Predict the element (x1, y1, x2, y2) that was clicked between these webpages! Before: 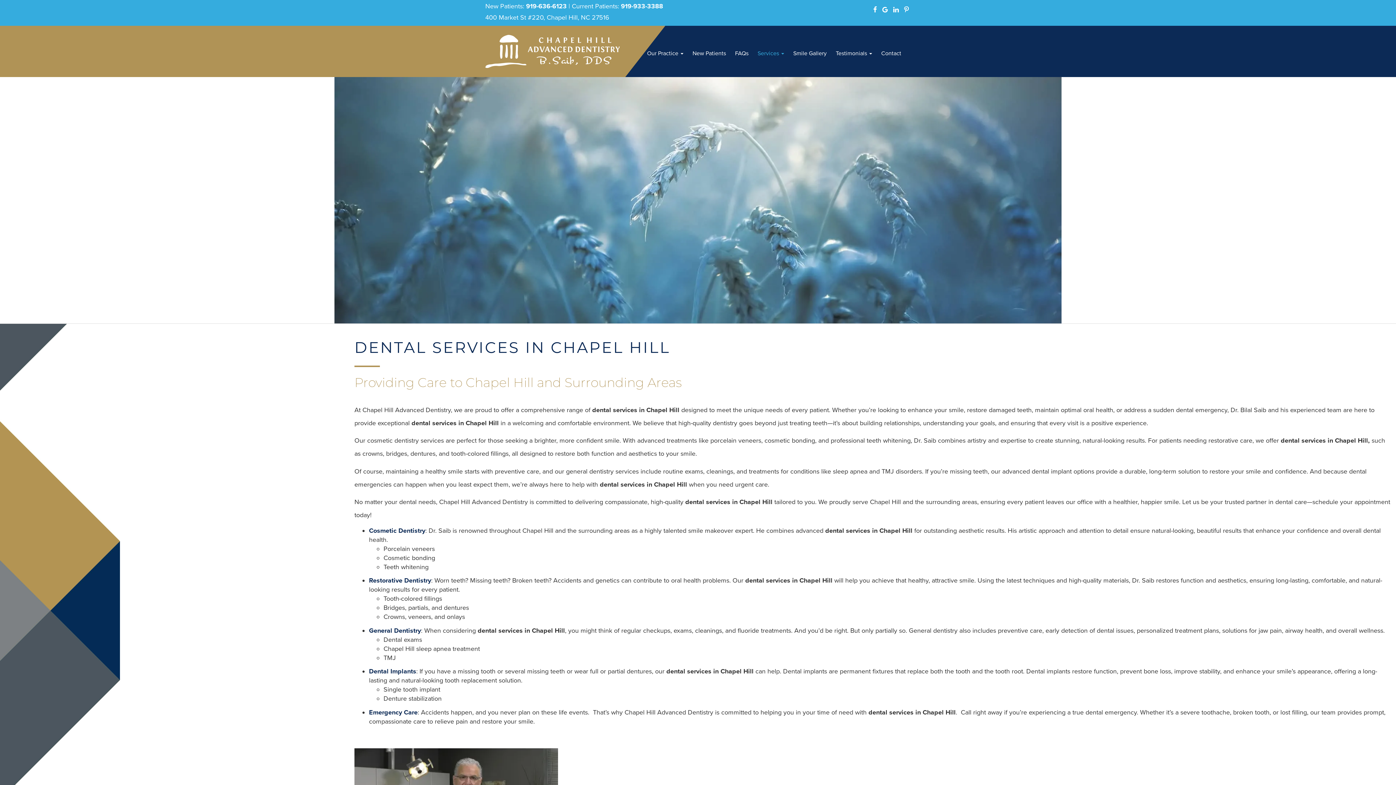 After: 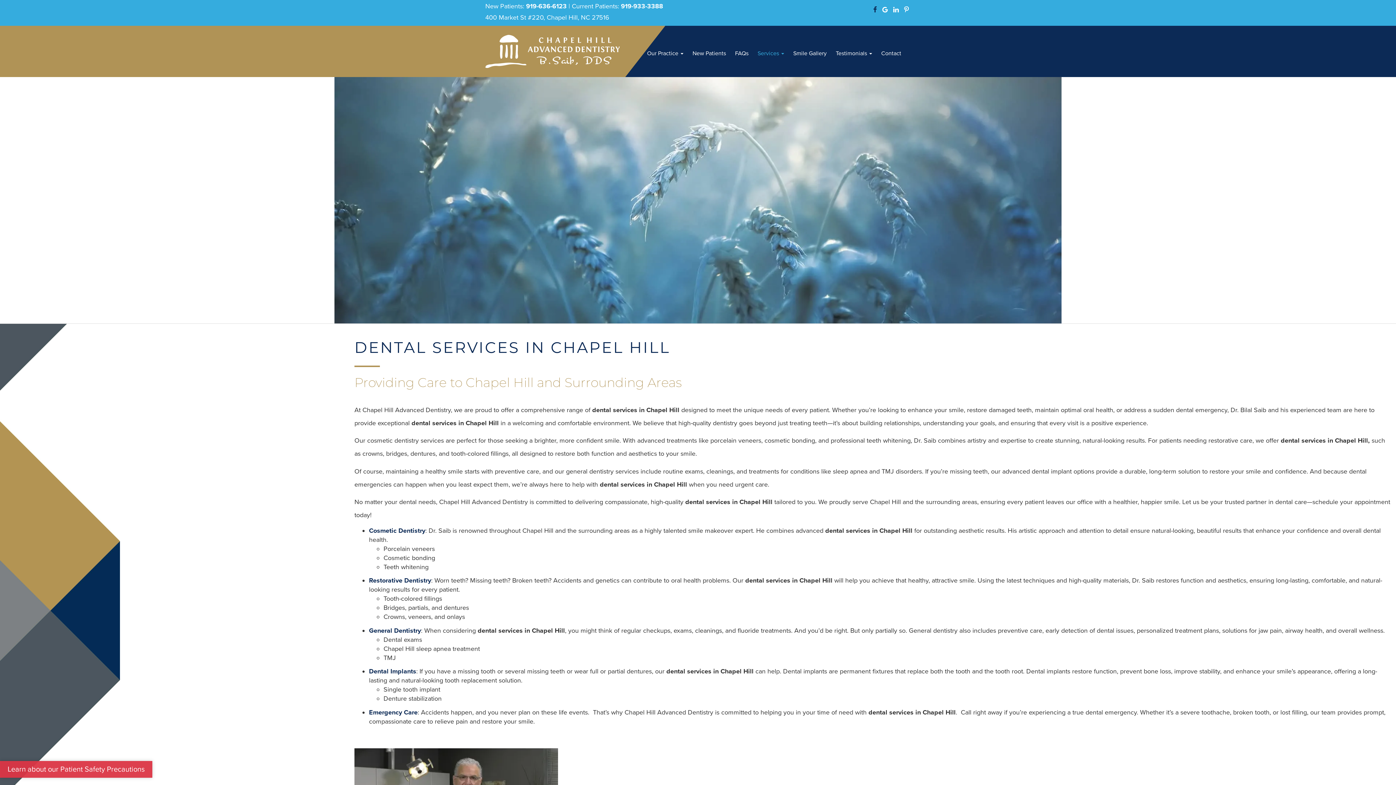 Action: label:   bbox: (871, 5, 880, 13)